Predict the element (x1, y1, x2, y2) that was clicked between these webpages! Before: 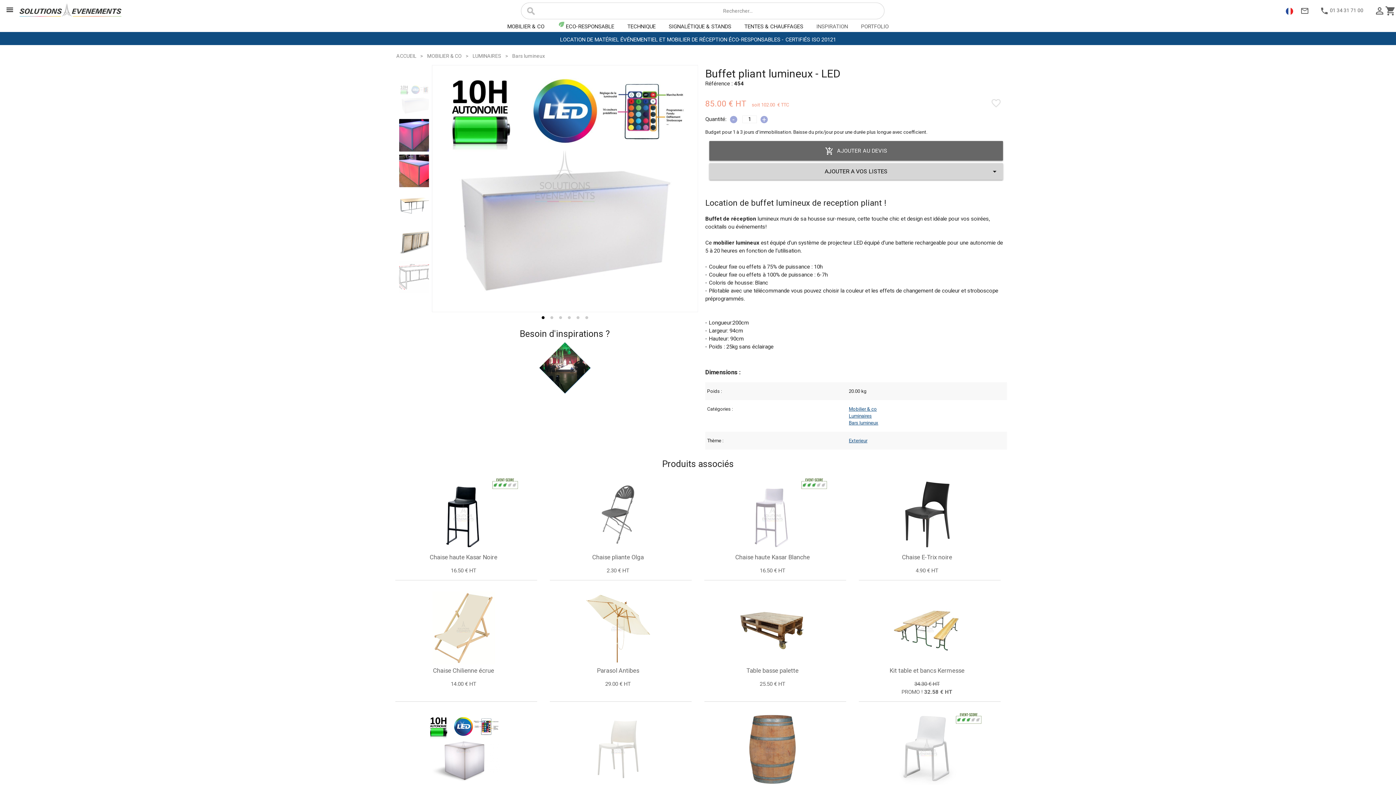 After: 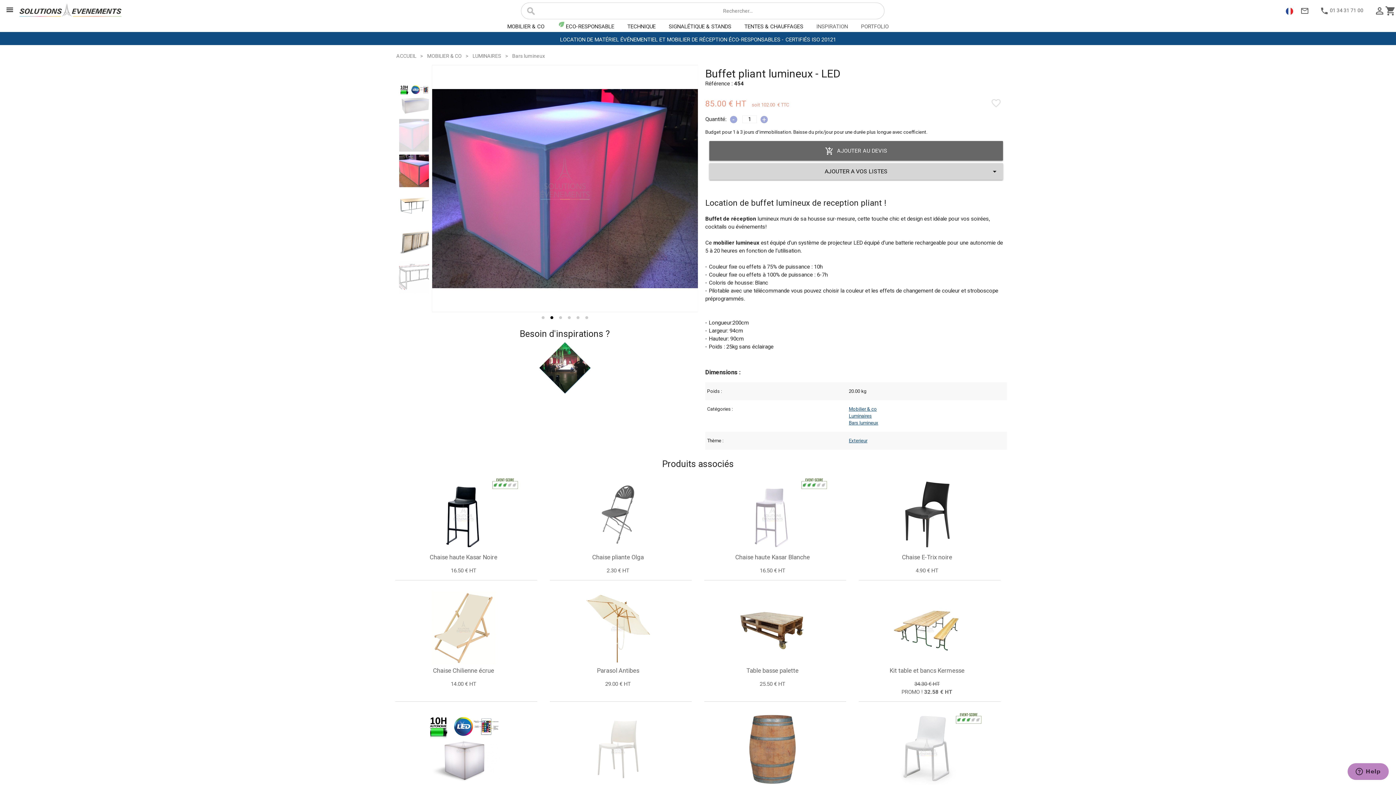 Action: label: Go to slide #2 bbox: (399, 119, 432, 151)